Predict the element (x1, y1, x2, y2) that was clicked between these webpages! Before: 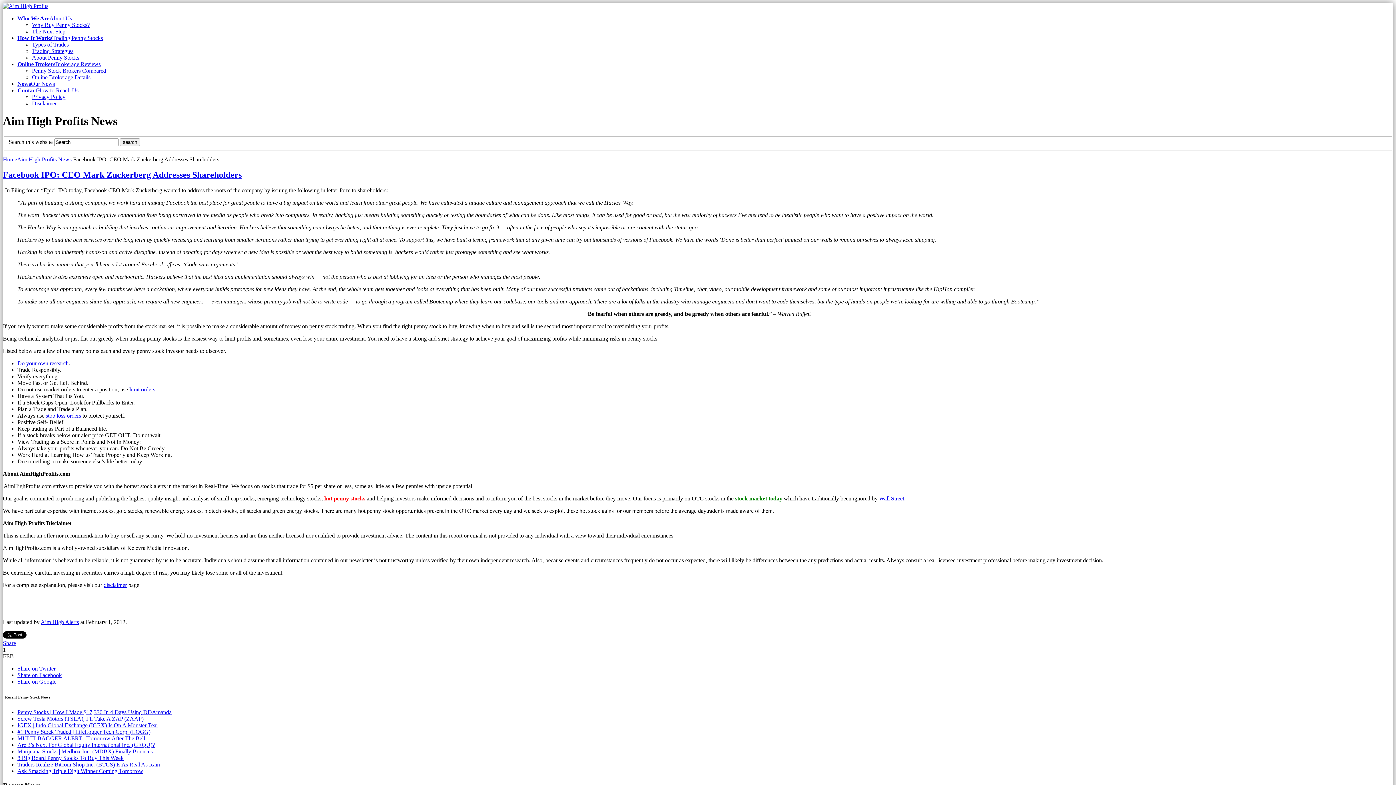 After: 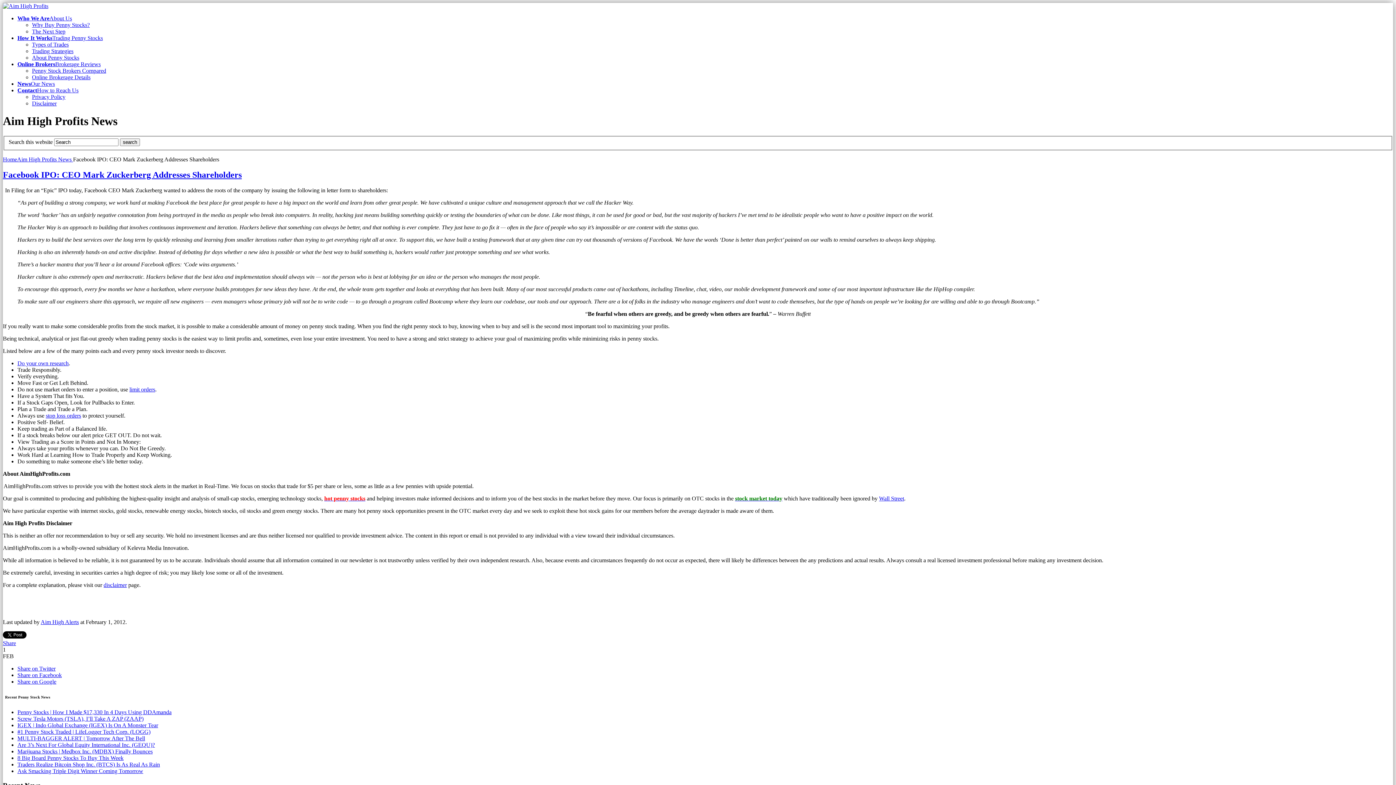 Action: label: Share bbox: (2, 640, 16, 646)